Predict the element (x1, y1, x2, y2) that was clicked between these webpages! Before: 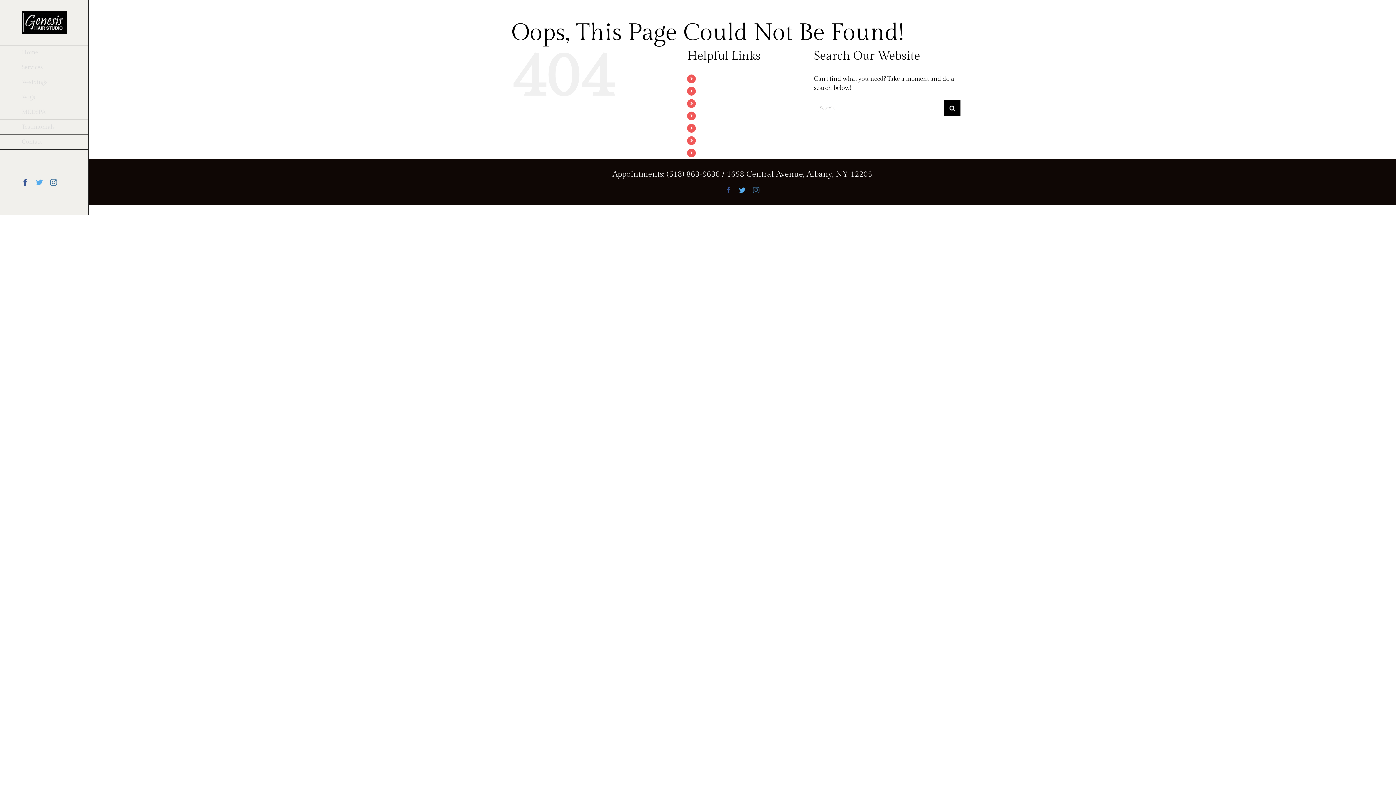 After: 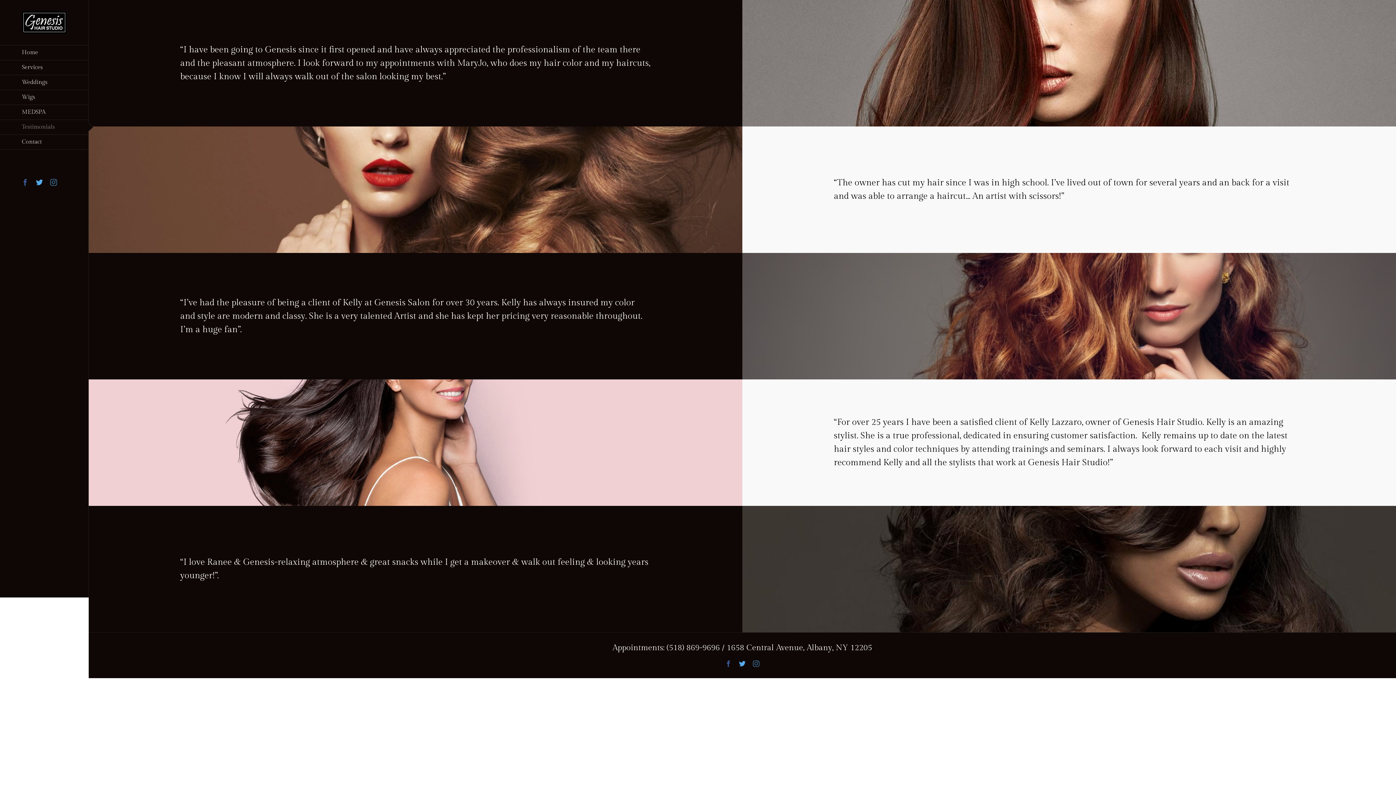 Action: label: Testimonials bbox: (0, 119, 88, 134)